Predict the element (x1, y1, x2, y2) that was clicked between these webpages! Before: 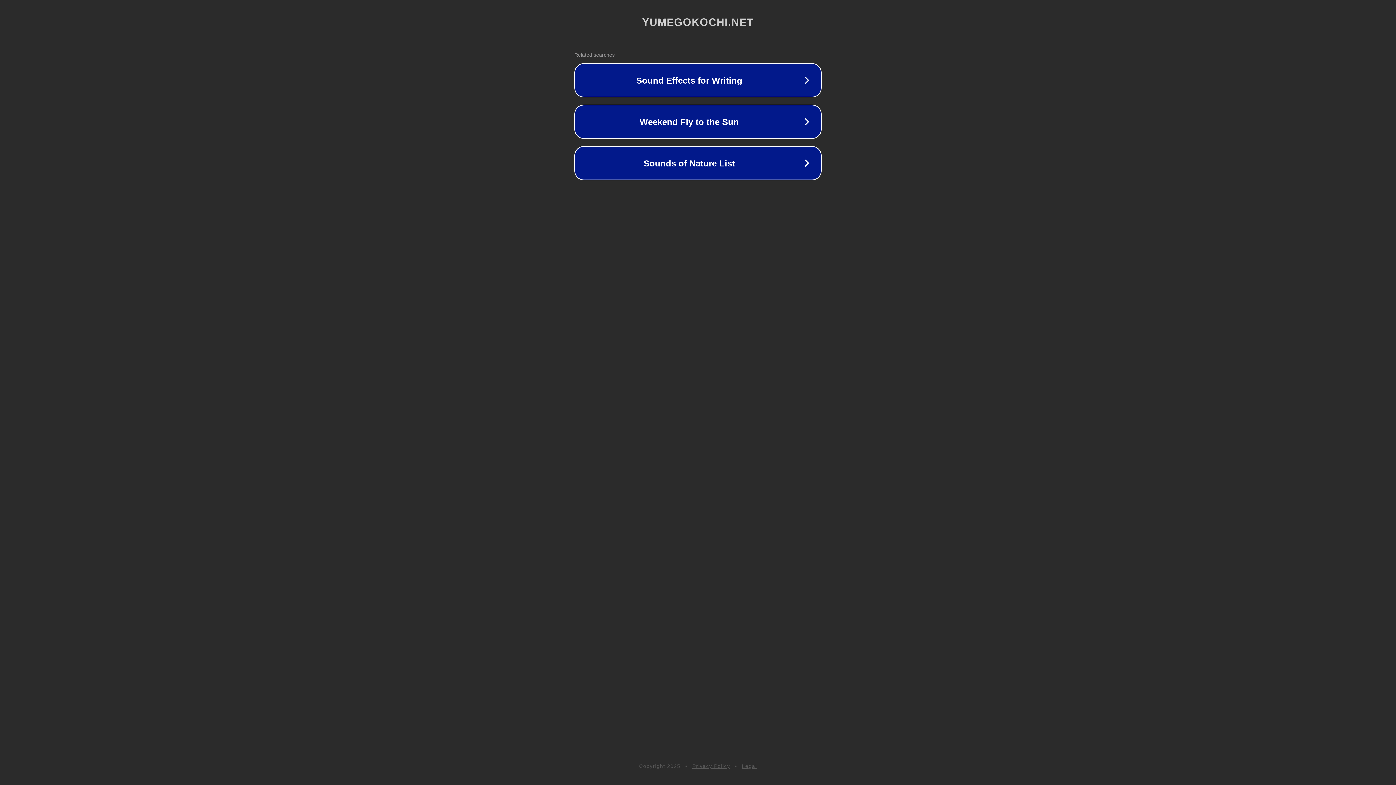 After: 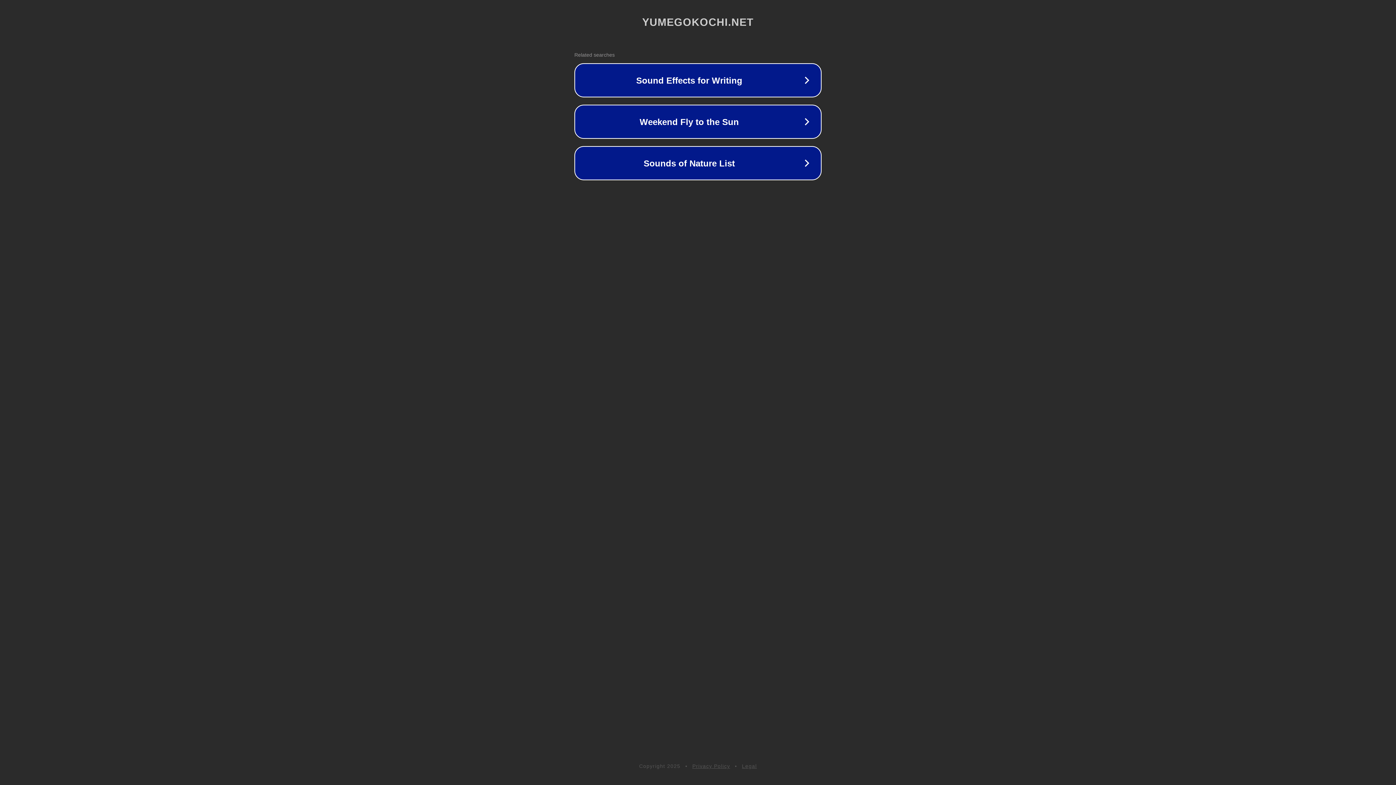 Action: label: Legal bbox: (742, 763, 757, 769)